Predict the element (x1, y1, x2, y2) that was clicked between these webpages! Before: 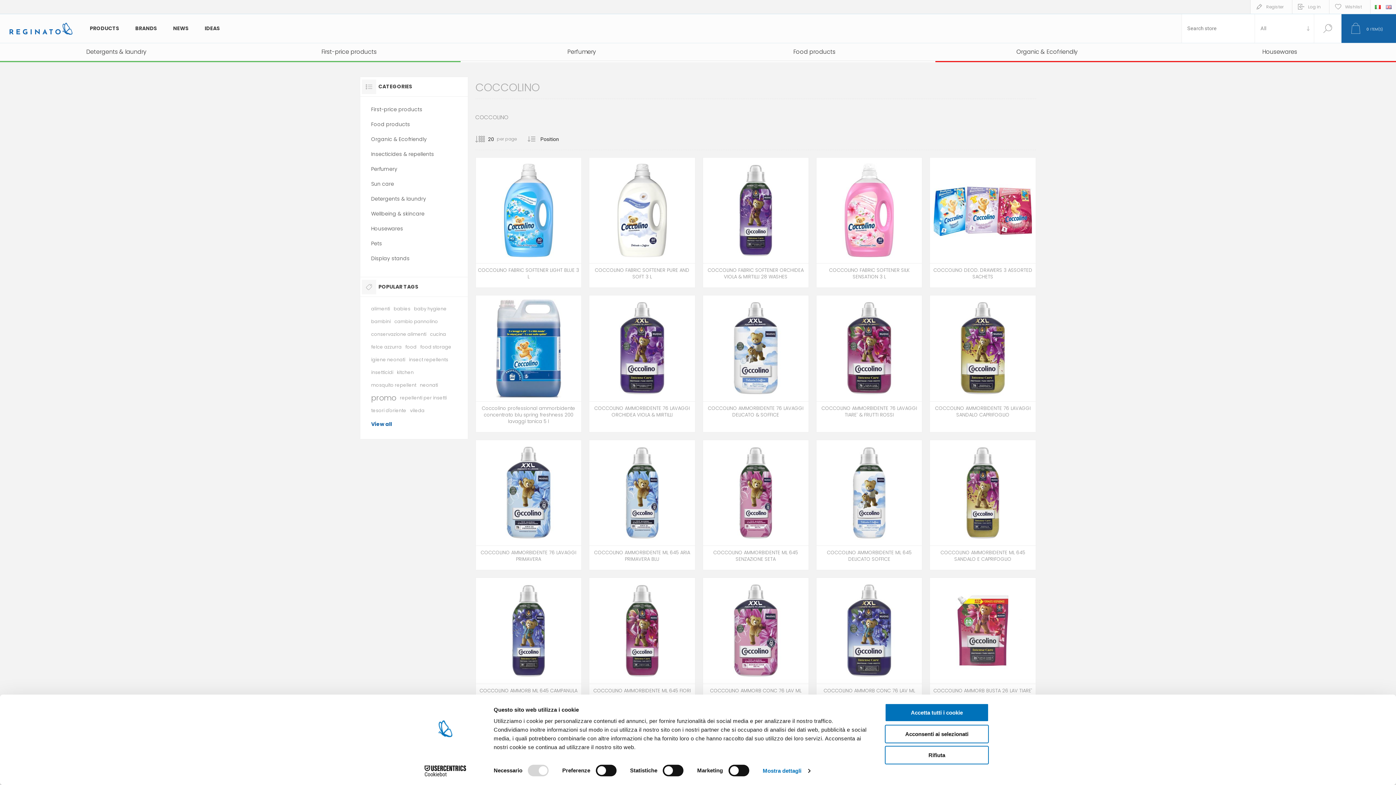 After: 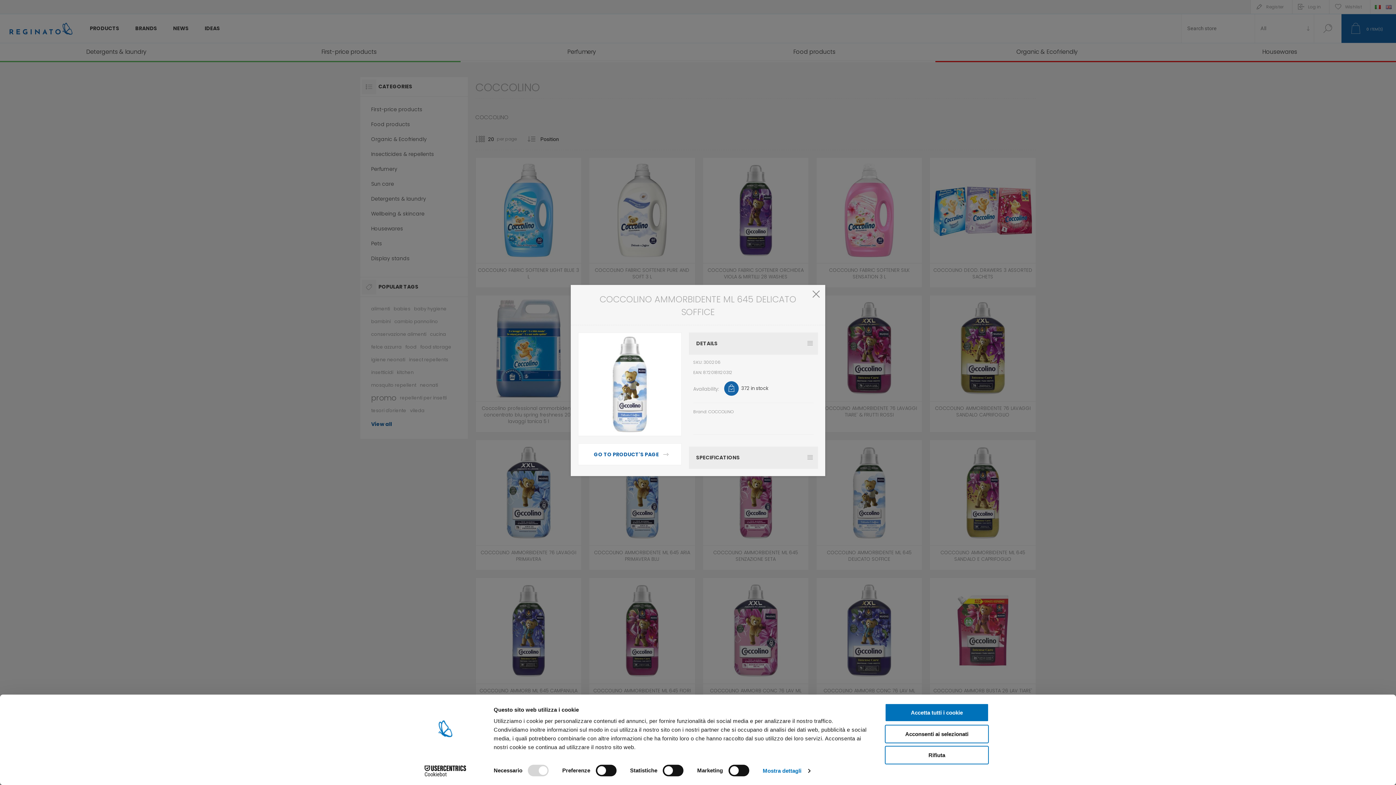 Action: label: Quick View bbox: (861, 520, 875, 535)